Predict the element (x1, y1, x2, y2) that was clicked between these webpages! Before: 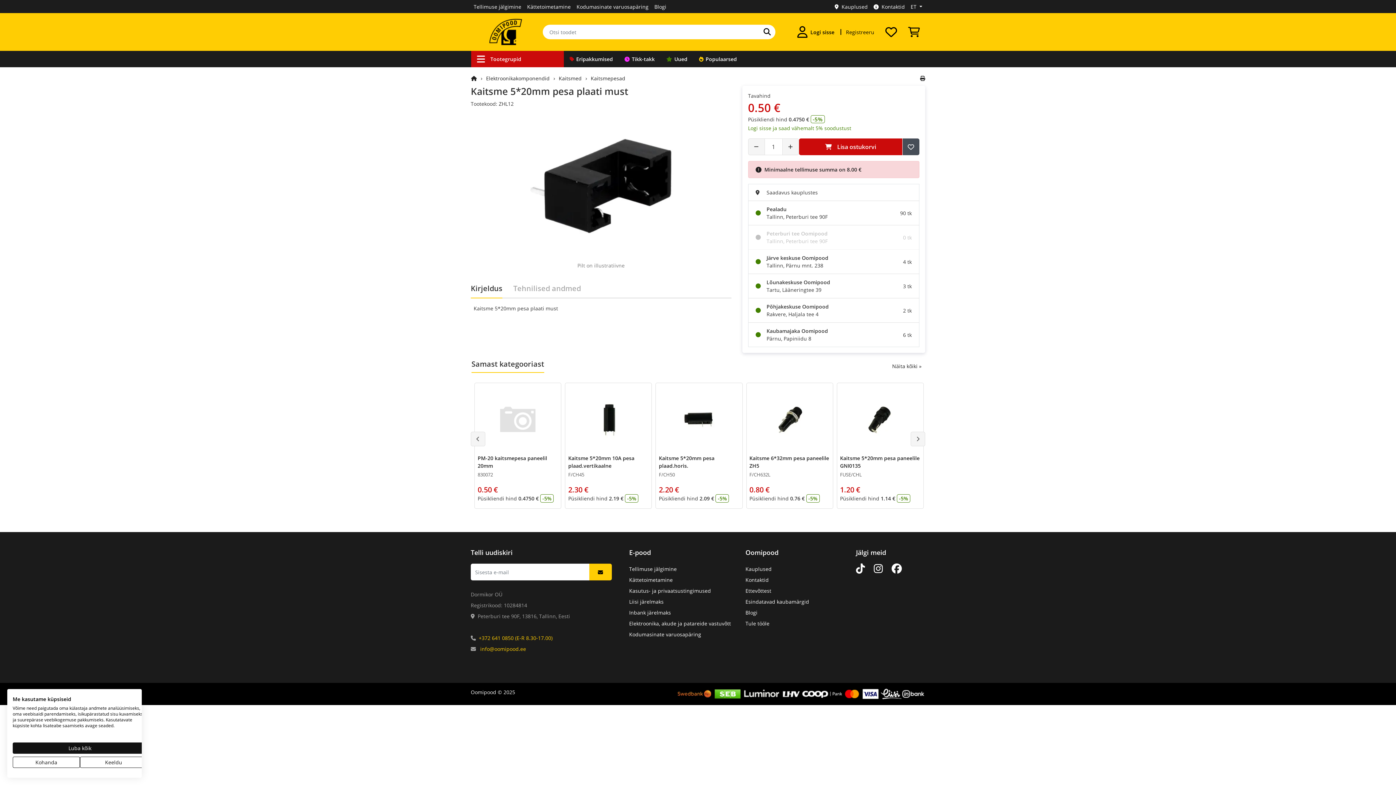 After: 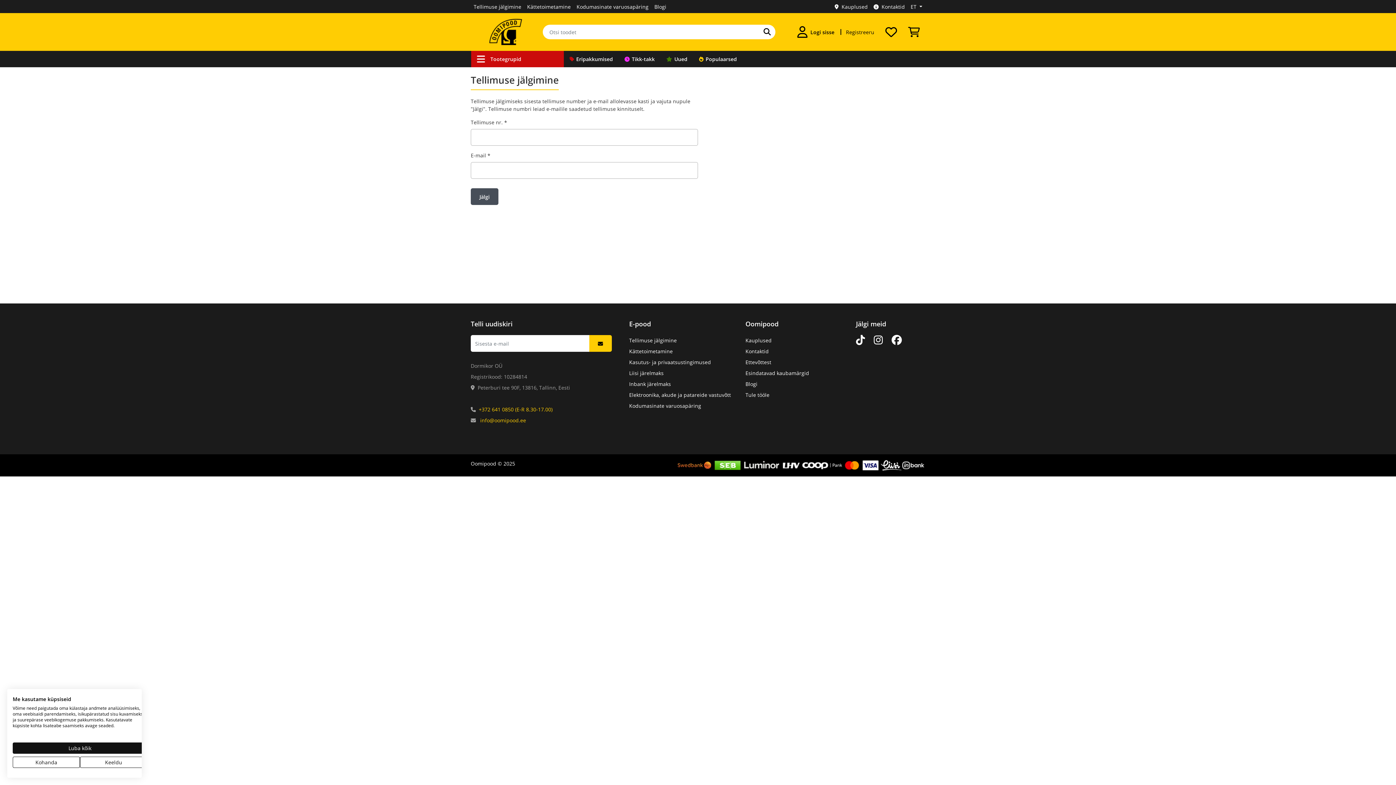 Action: bbox: (629, 565, 676, 572) label: Tellimuse jälgimine